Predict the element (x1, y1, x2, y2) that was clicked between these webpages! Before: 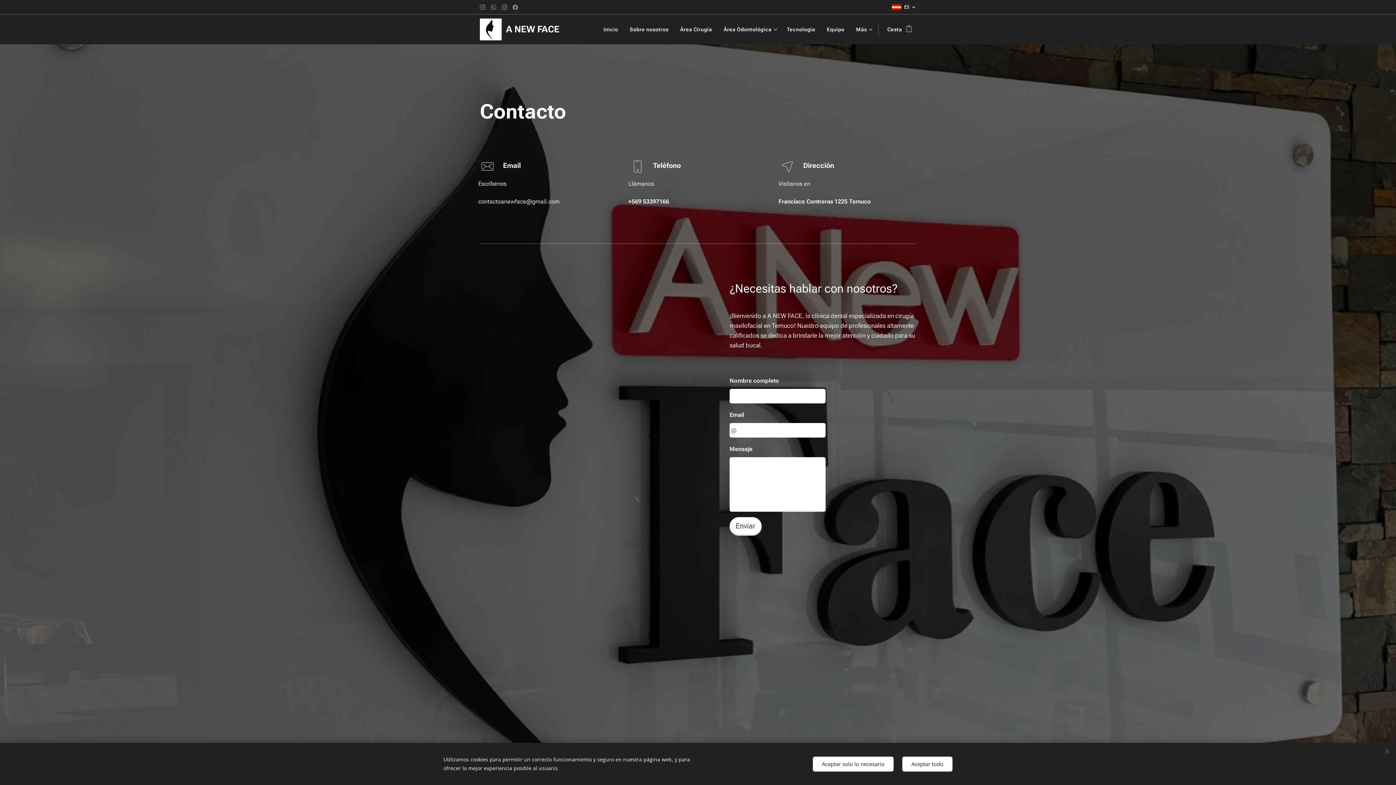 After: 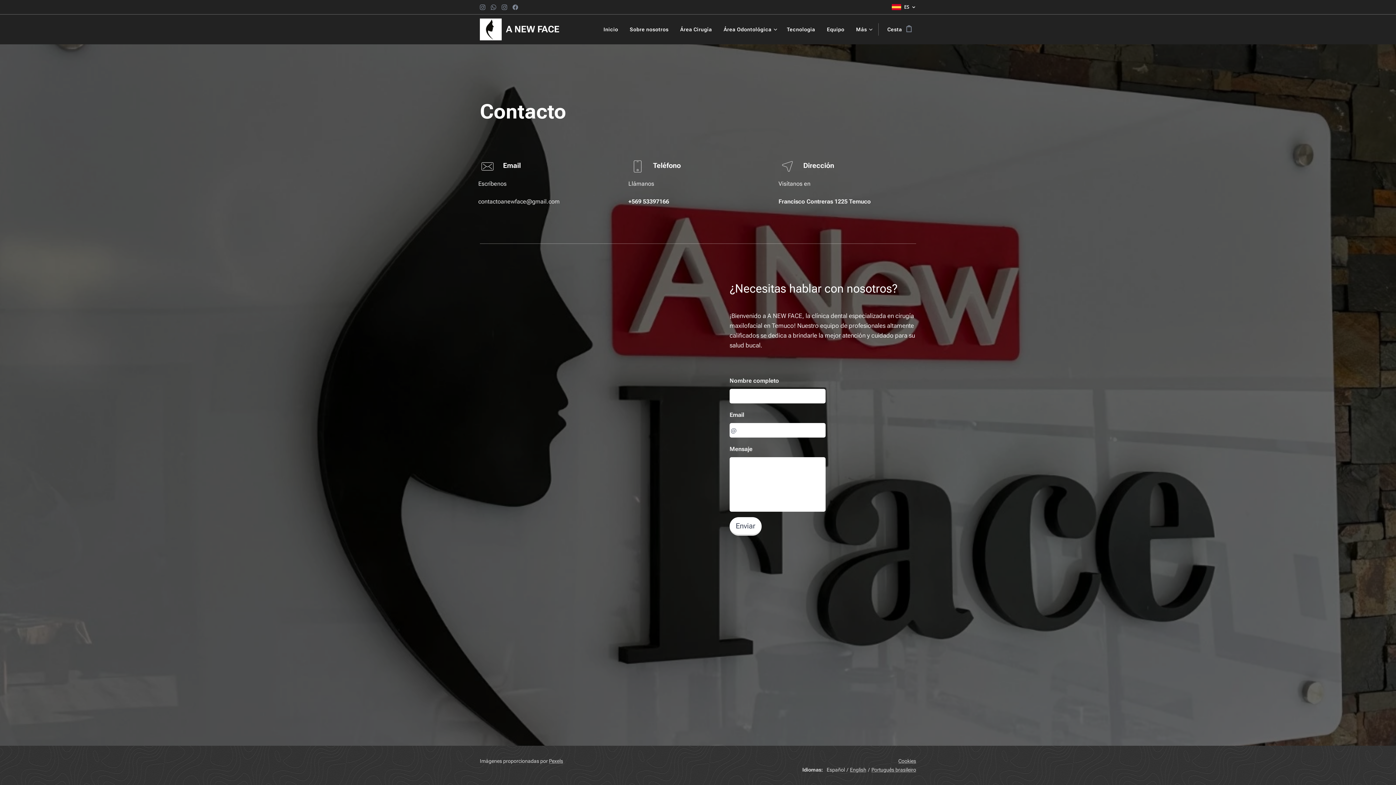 Action: bbox: (902, 756, 952, 771) label: Aceptar todo